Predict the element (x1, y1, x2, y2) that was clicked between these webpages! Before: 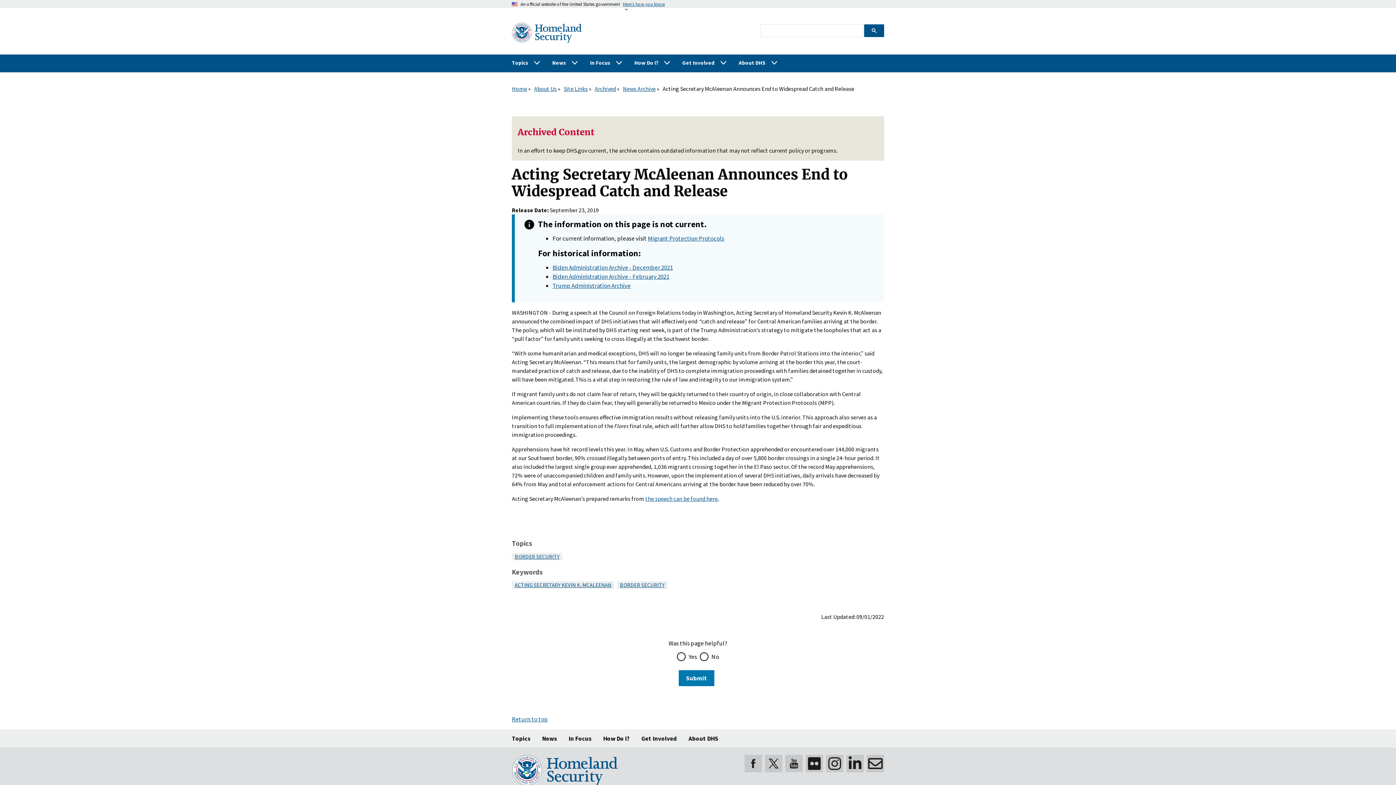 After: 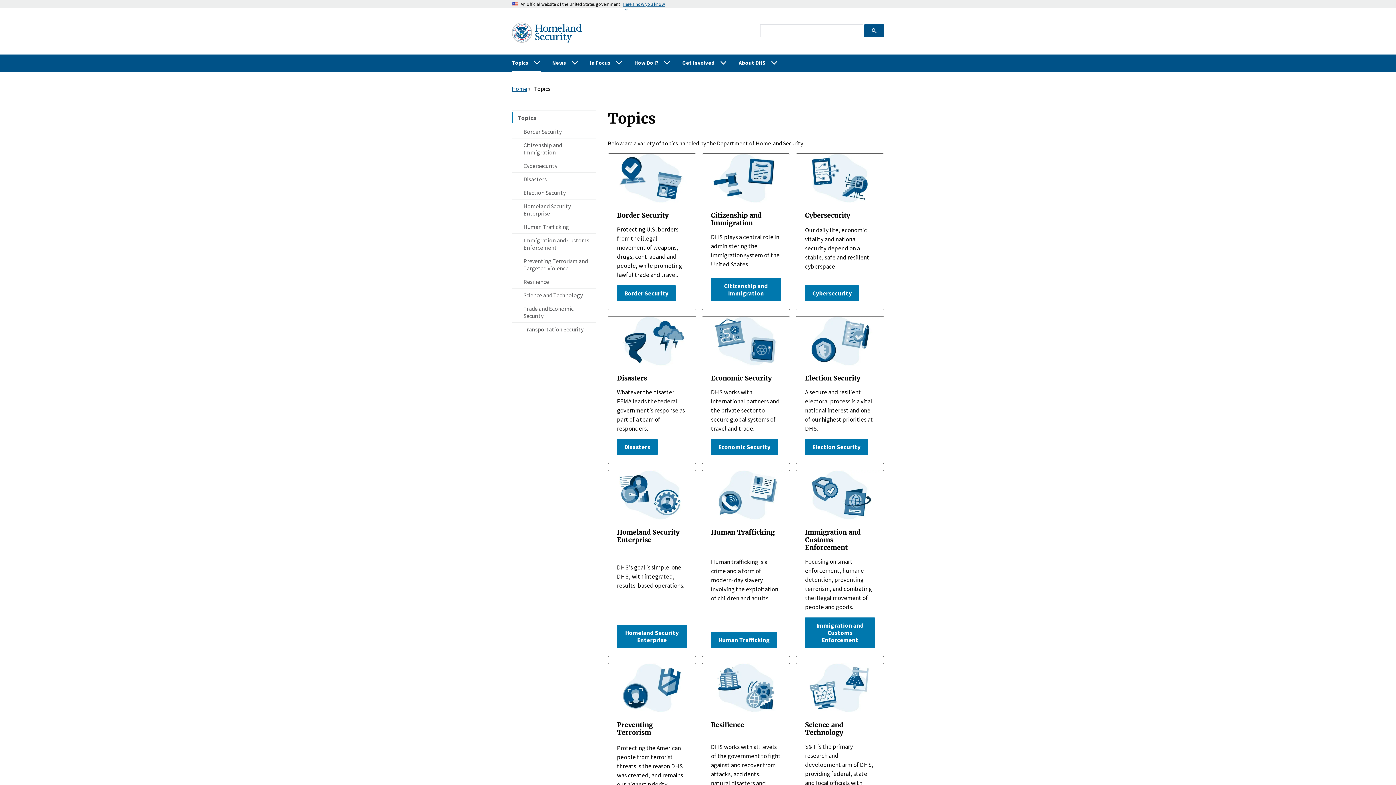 Action: label: Topics bbox: (512, 729, 530, 747)